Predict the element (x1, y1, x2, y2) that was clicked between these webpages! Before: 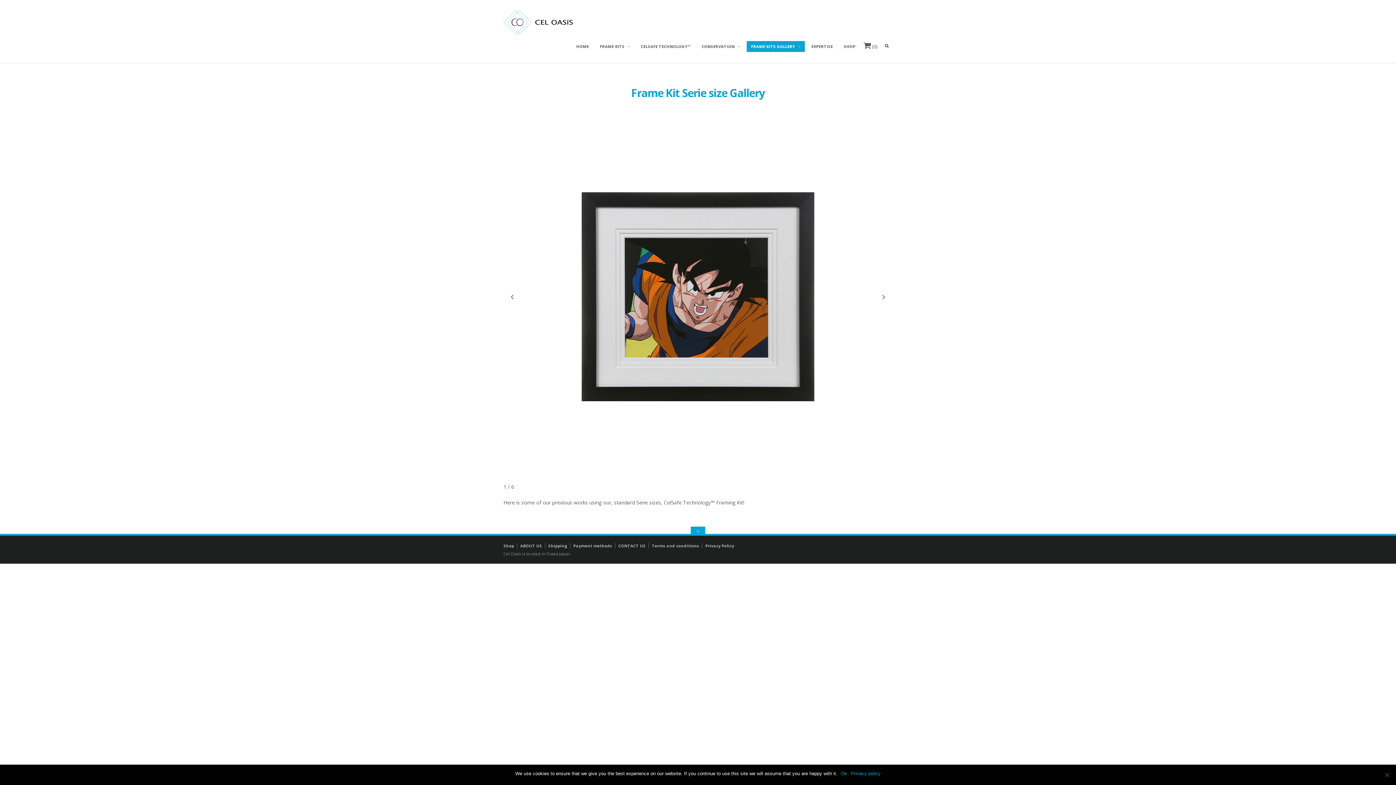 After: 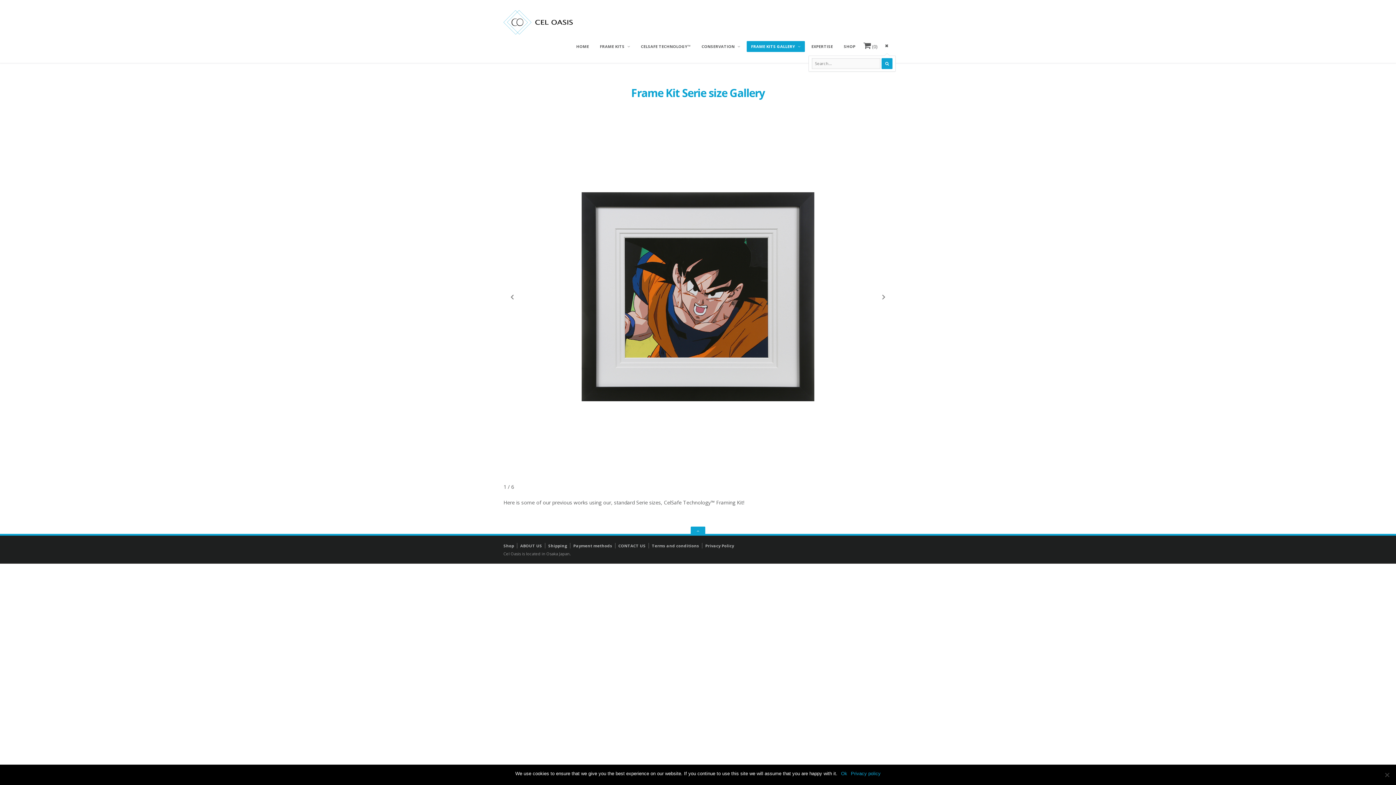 Action: label: OPEN A SEARCH BOX bbox: (881, 41, 892, 50)